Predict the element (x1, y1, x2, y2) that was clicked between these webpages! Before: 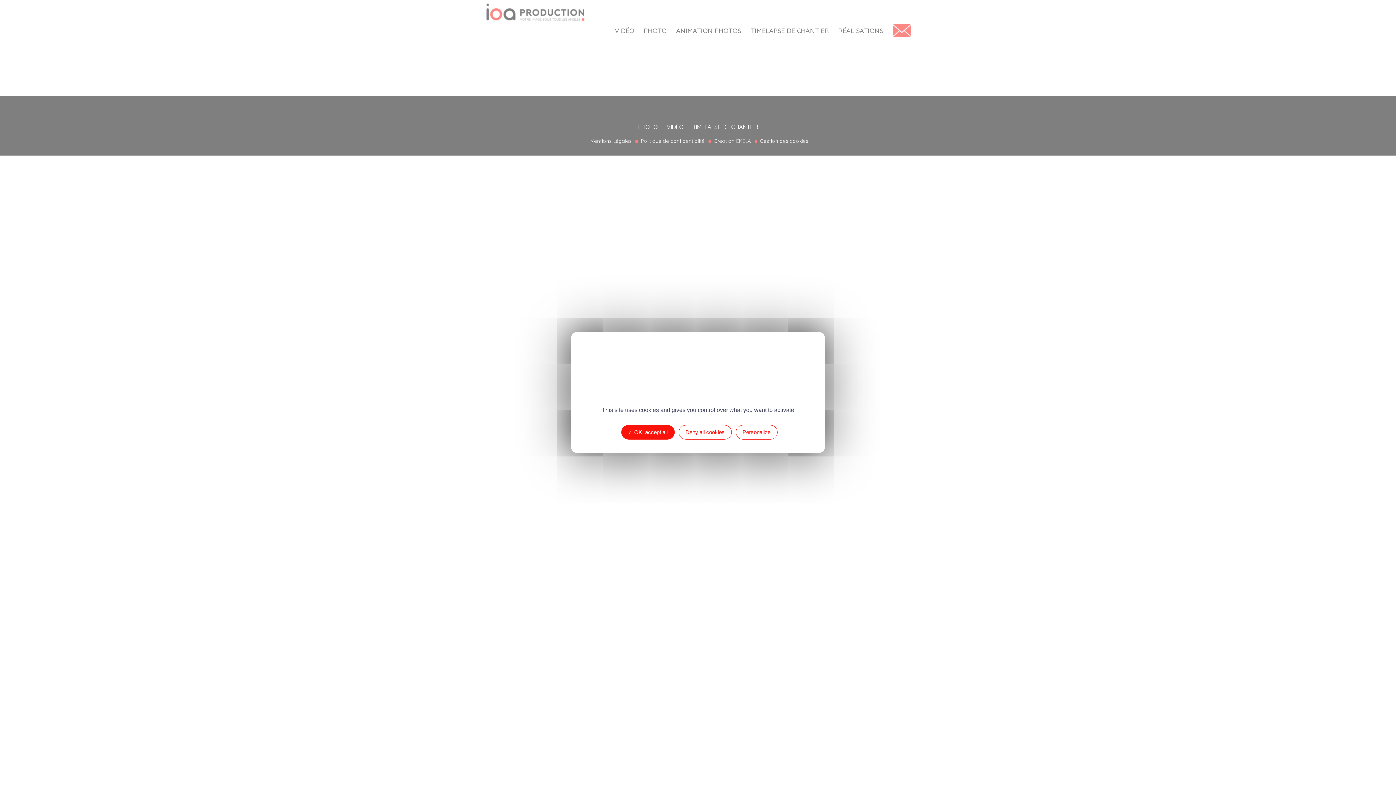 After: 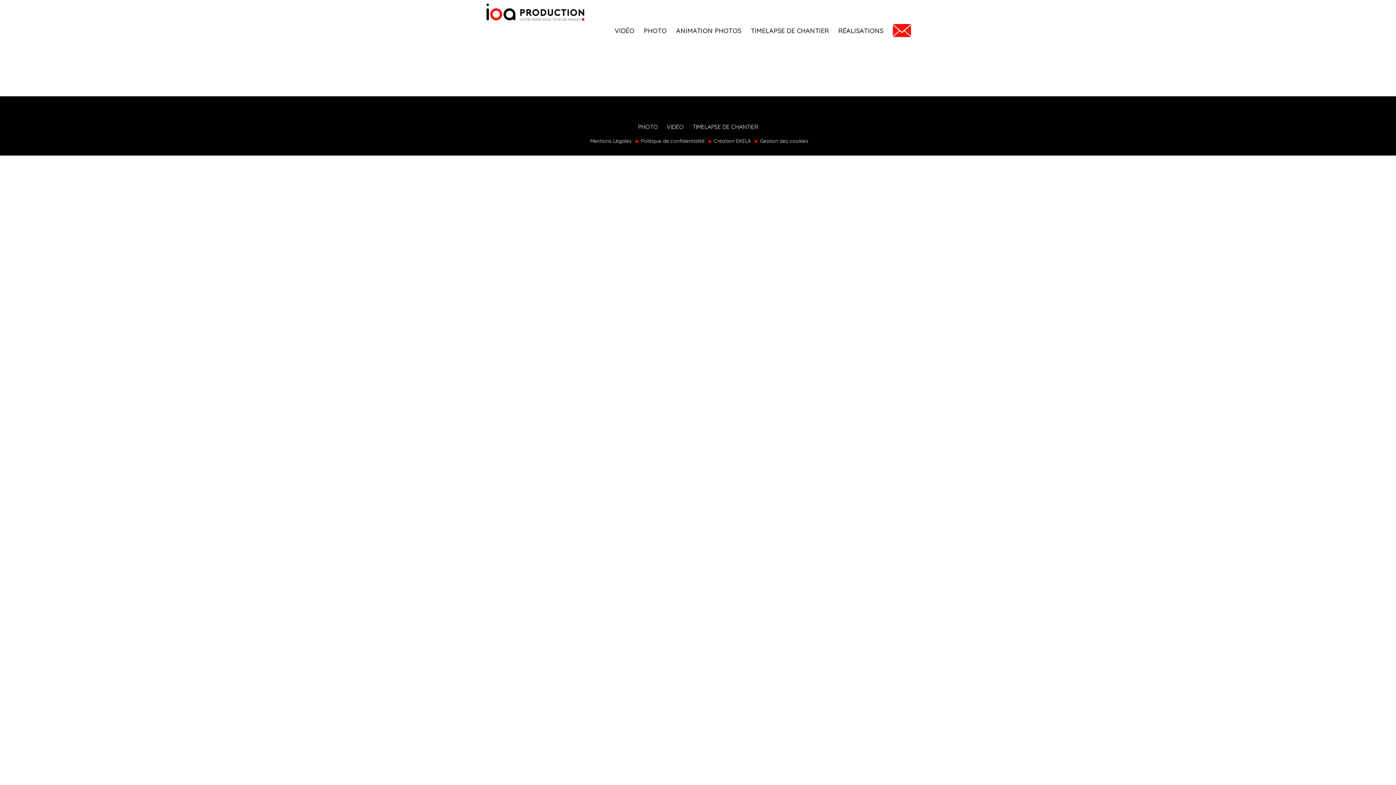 Action: bbox: (621, 425, 674, 439) label:  OK, accept all